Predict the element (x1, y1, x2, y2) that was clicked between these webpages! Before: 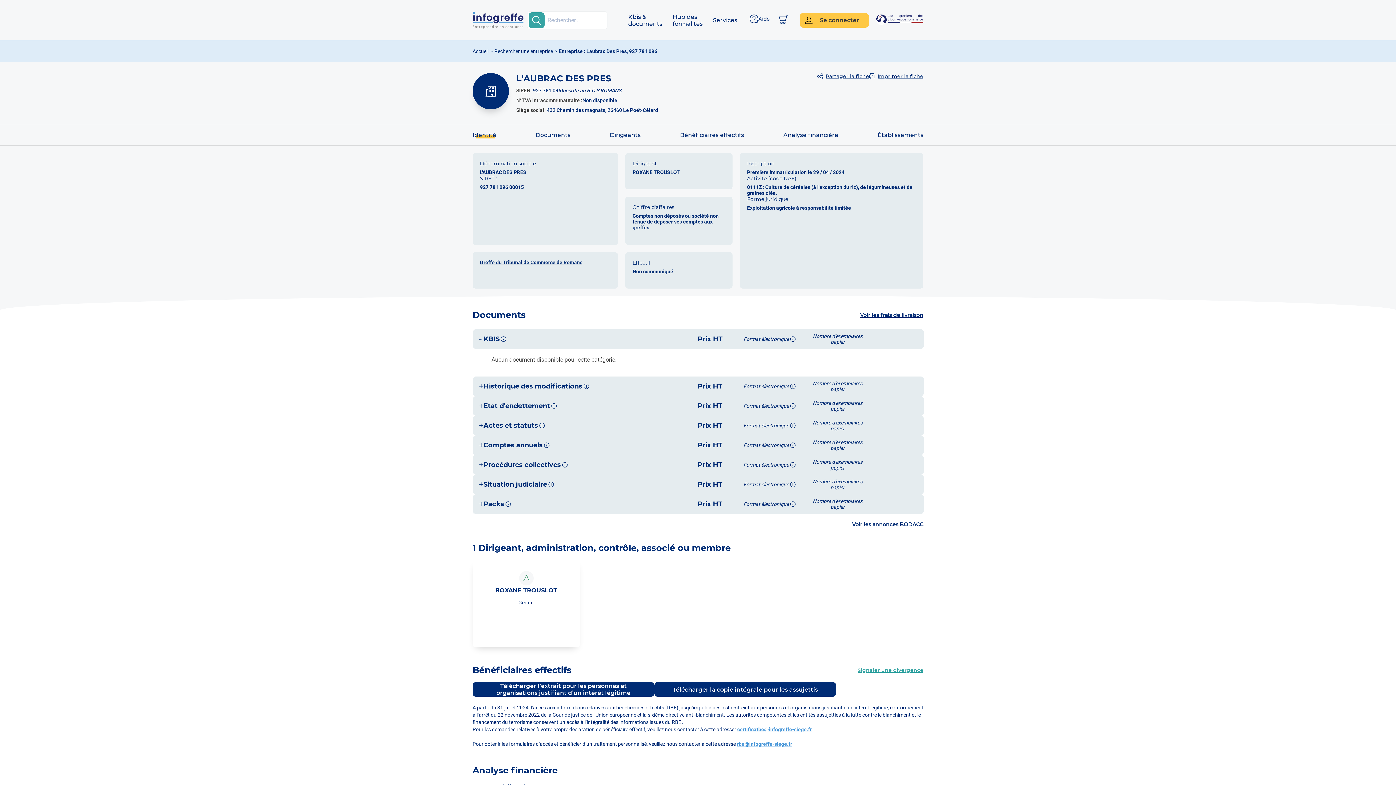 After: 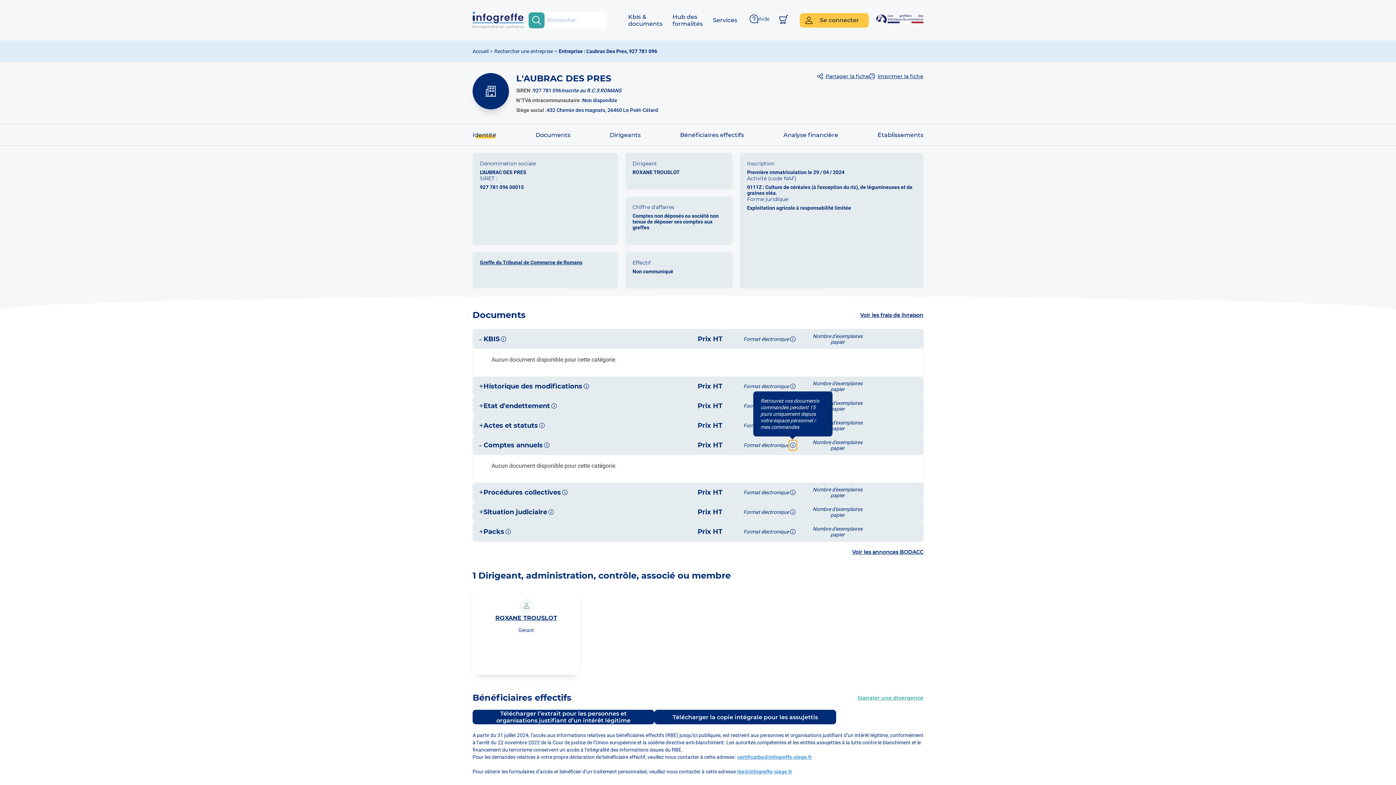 Action: bbox: (789, 440, 797, 450)